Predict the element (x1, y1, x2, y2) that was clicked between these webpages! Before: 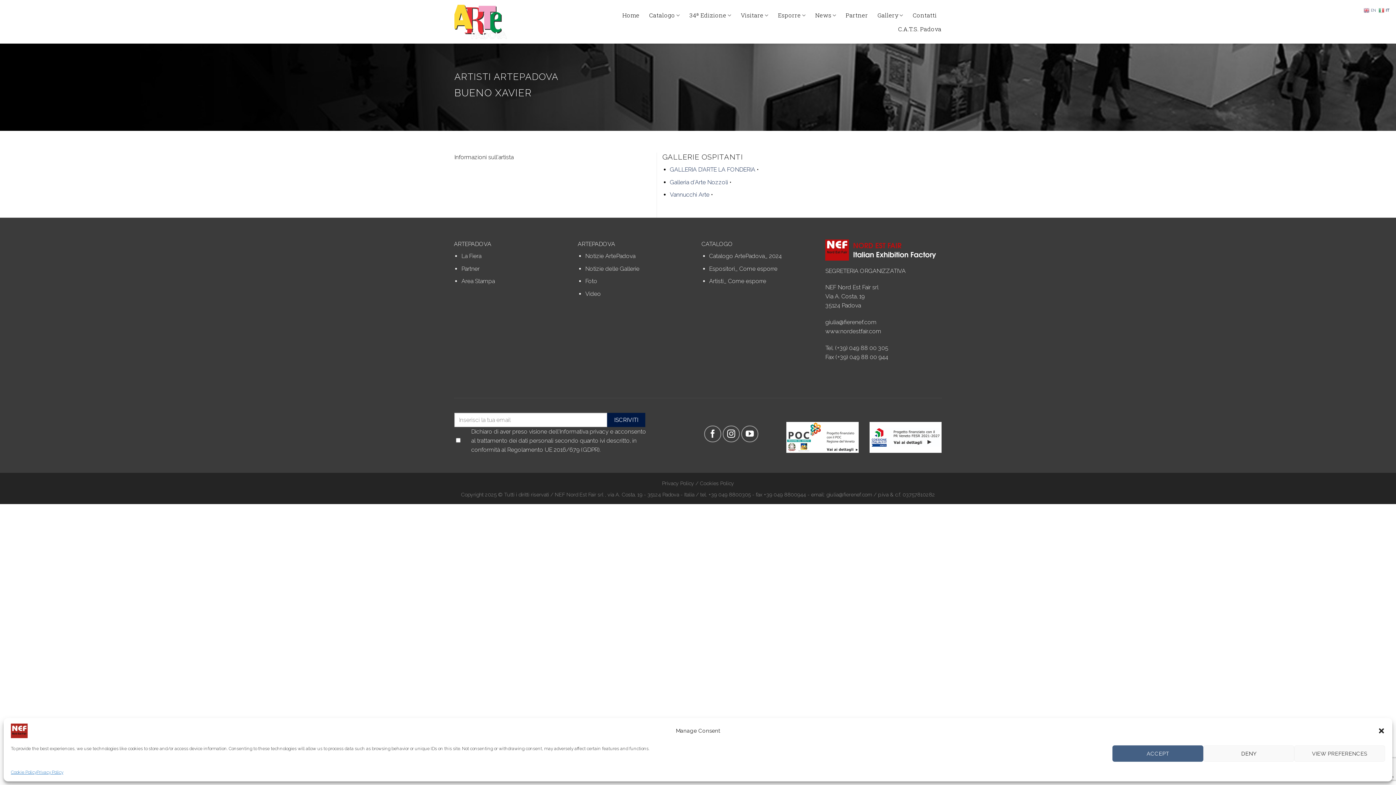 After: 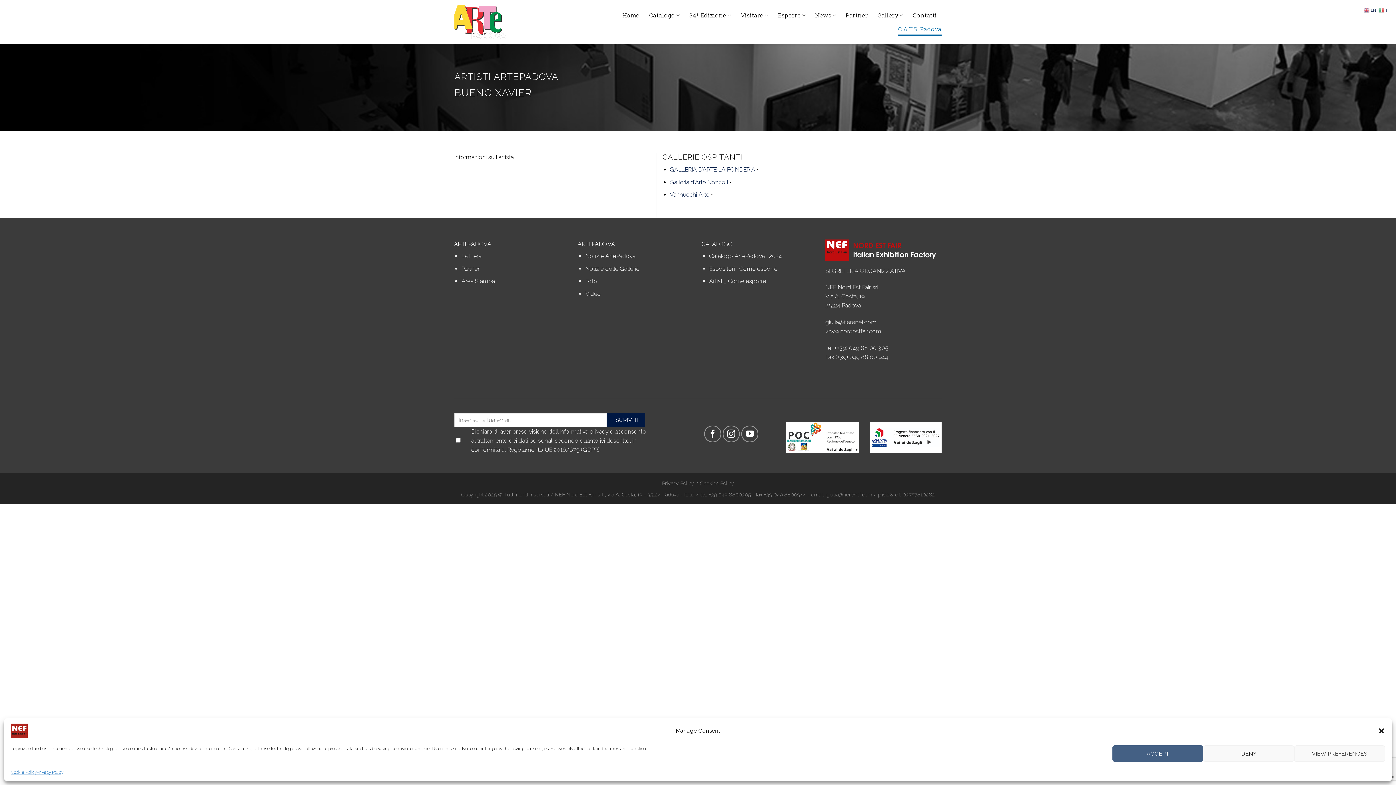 Action: bbox: (898, 22, 941, 35) label: C.A.T.S. Padova